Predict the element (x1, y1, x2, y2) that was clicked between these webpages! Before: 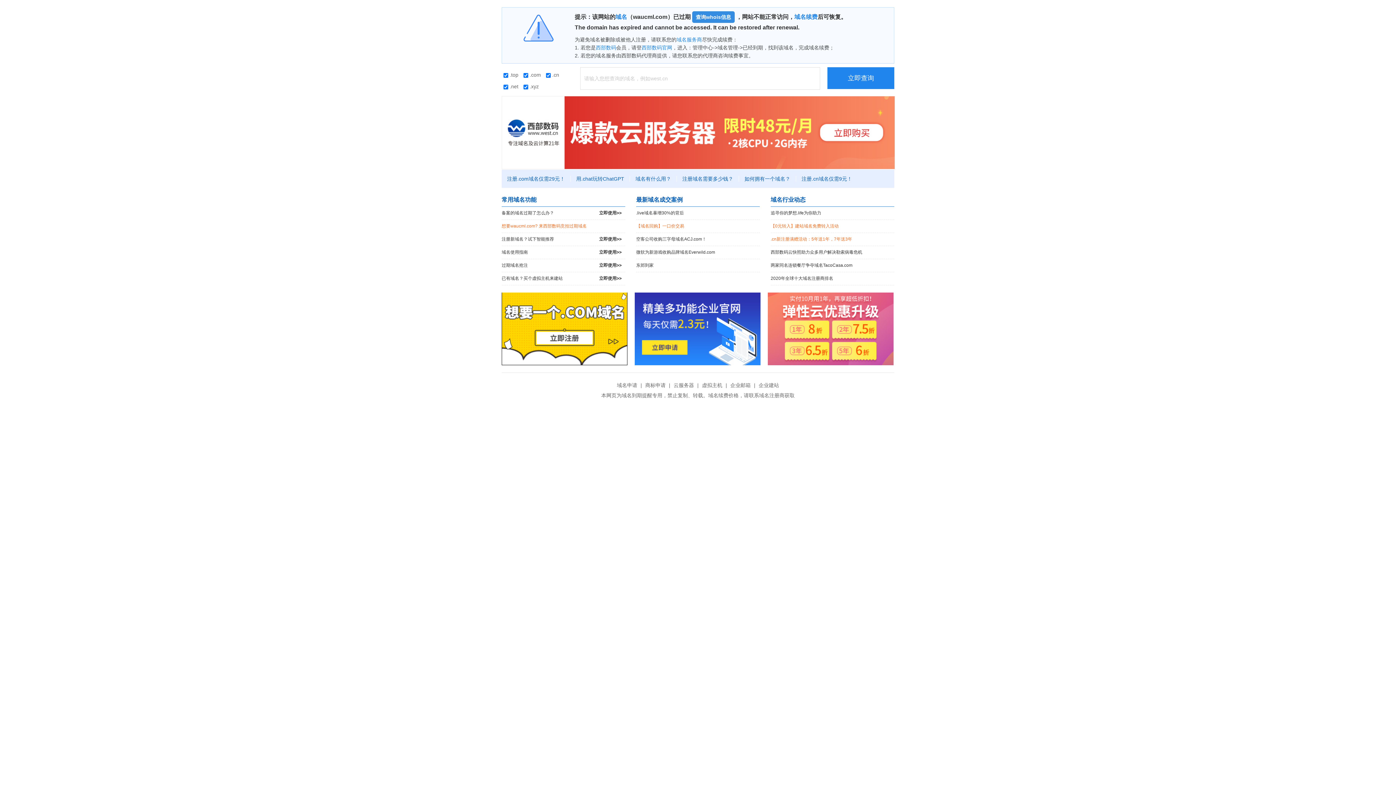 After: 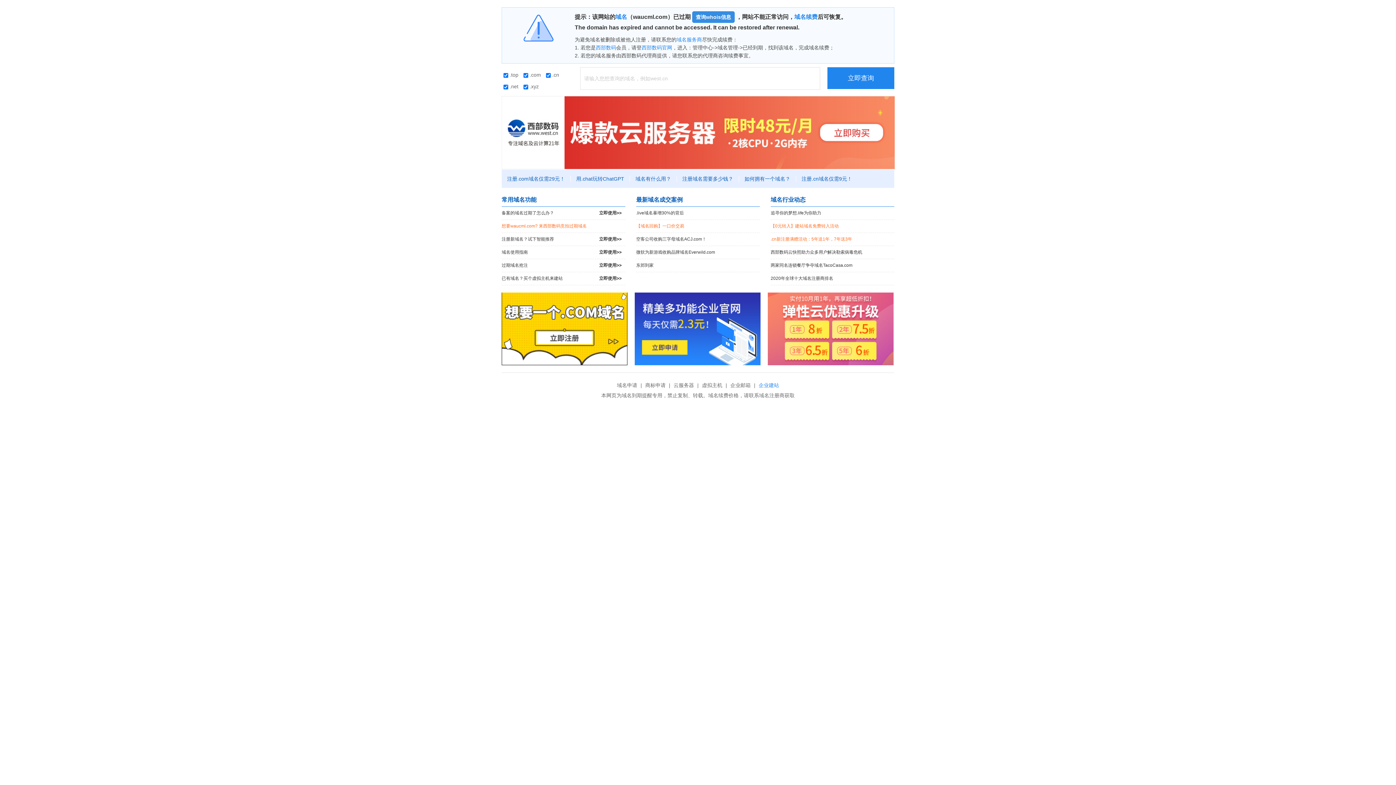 Action: label: 企业建站 bbox: (757, 382, 781, 388)